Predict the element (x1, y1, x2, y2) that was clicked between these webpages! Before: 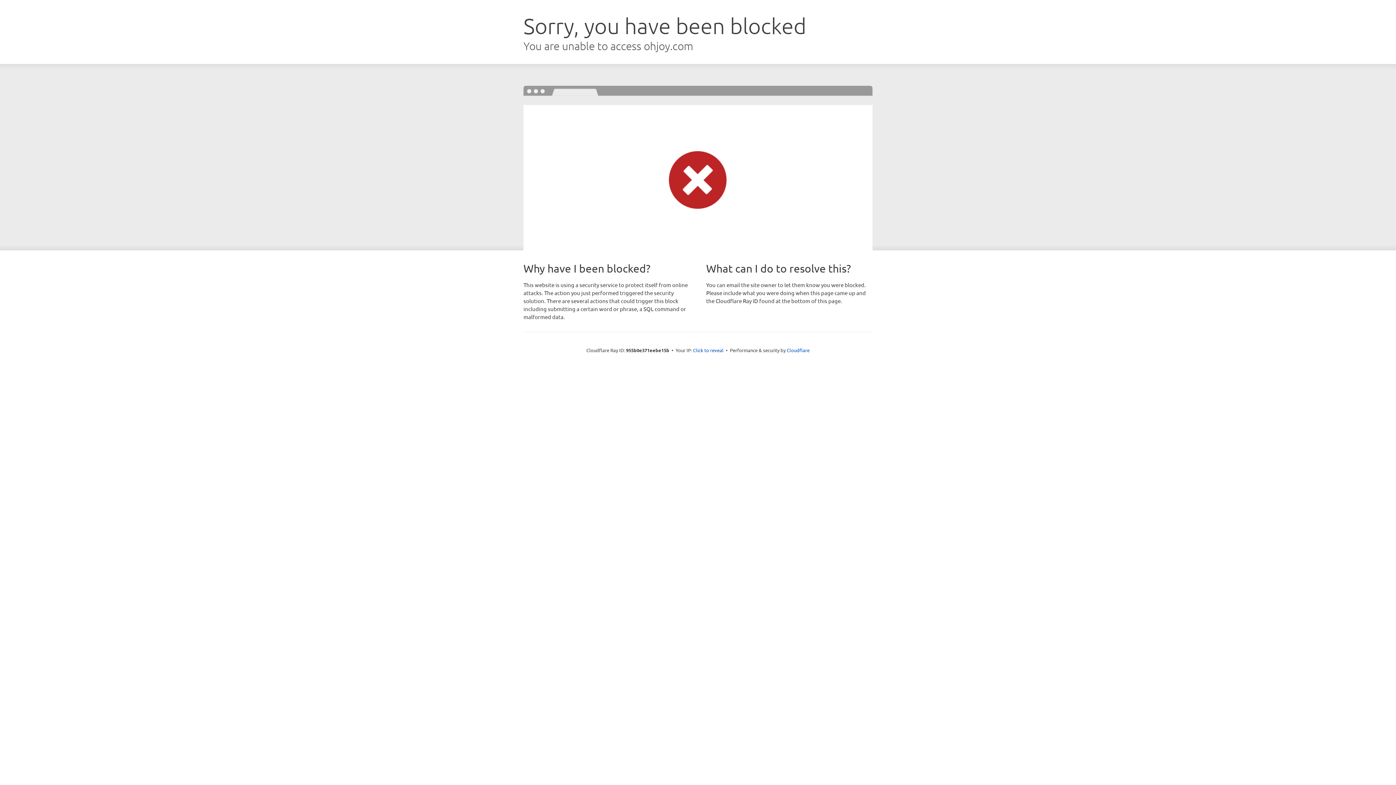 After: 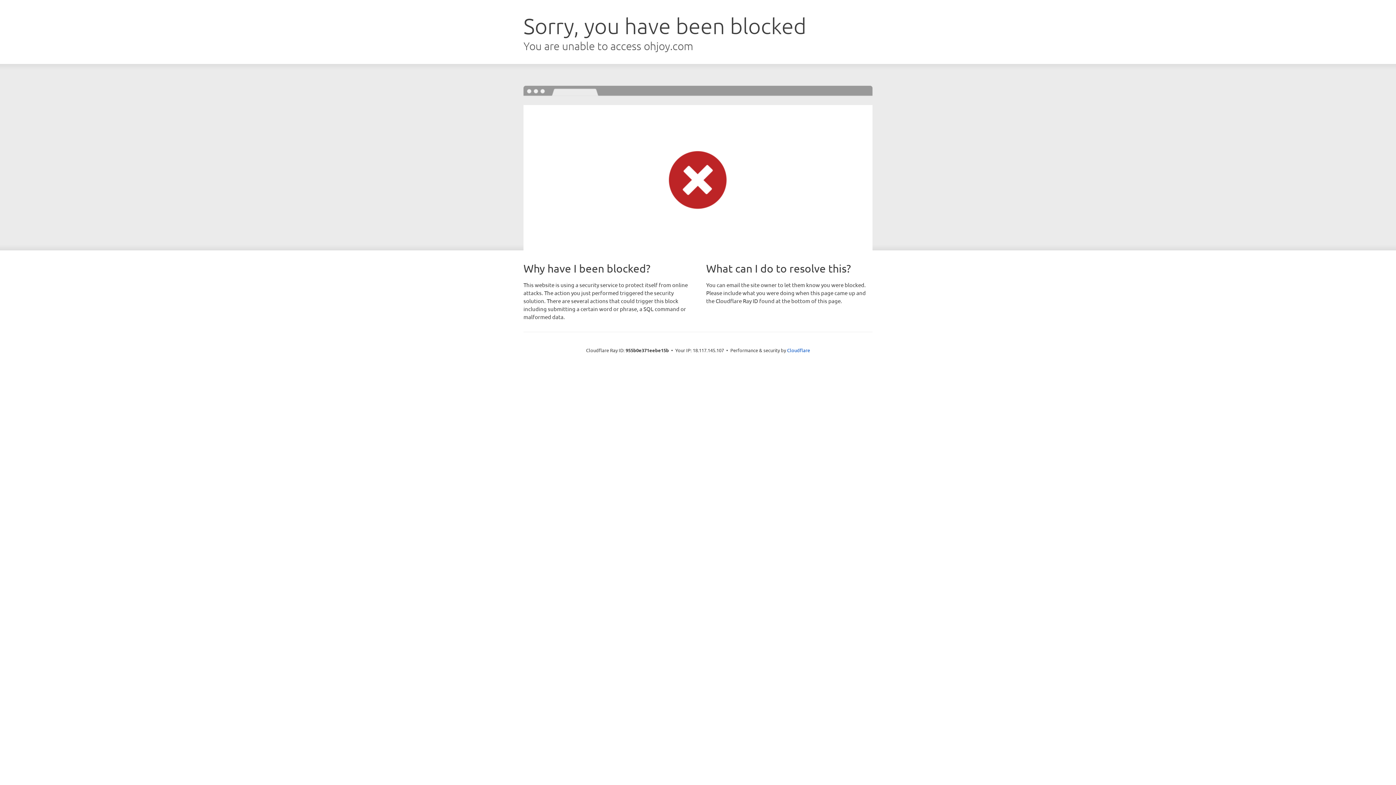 Action: bbox: (693, 346, 723, 353) label: Click to reveal